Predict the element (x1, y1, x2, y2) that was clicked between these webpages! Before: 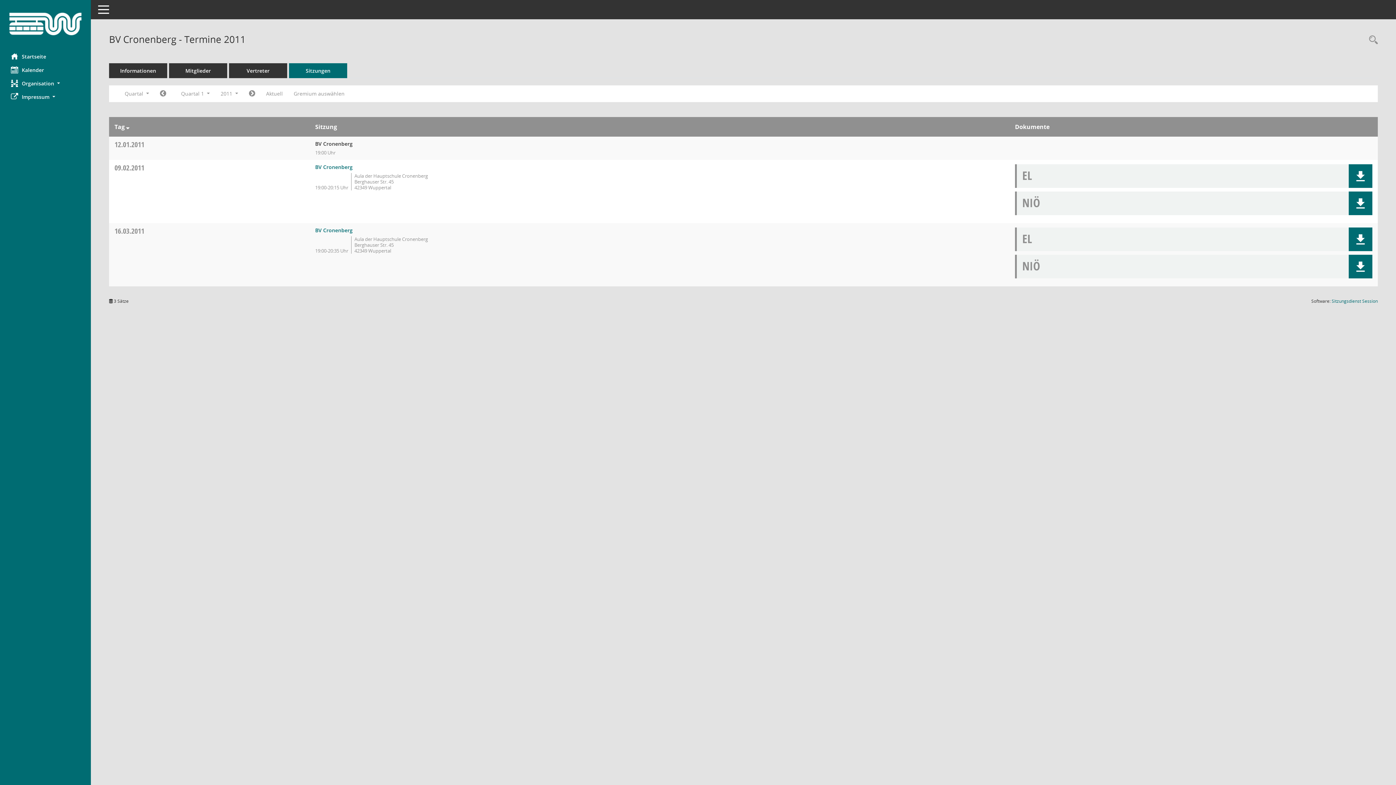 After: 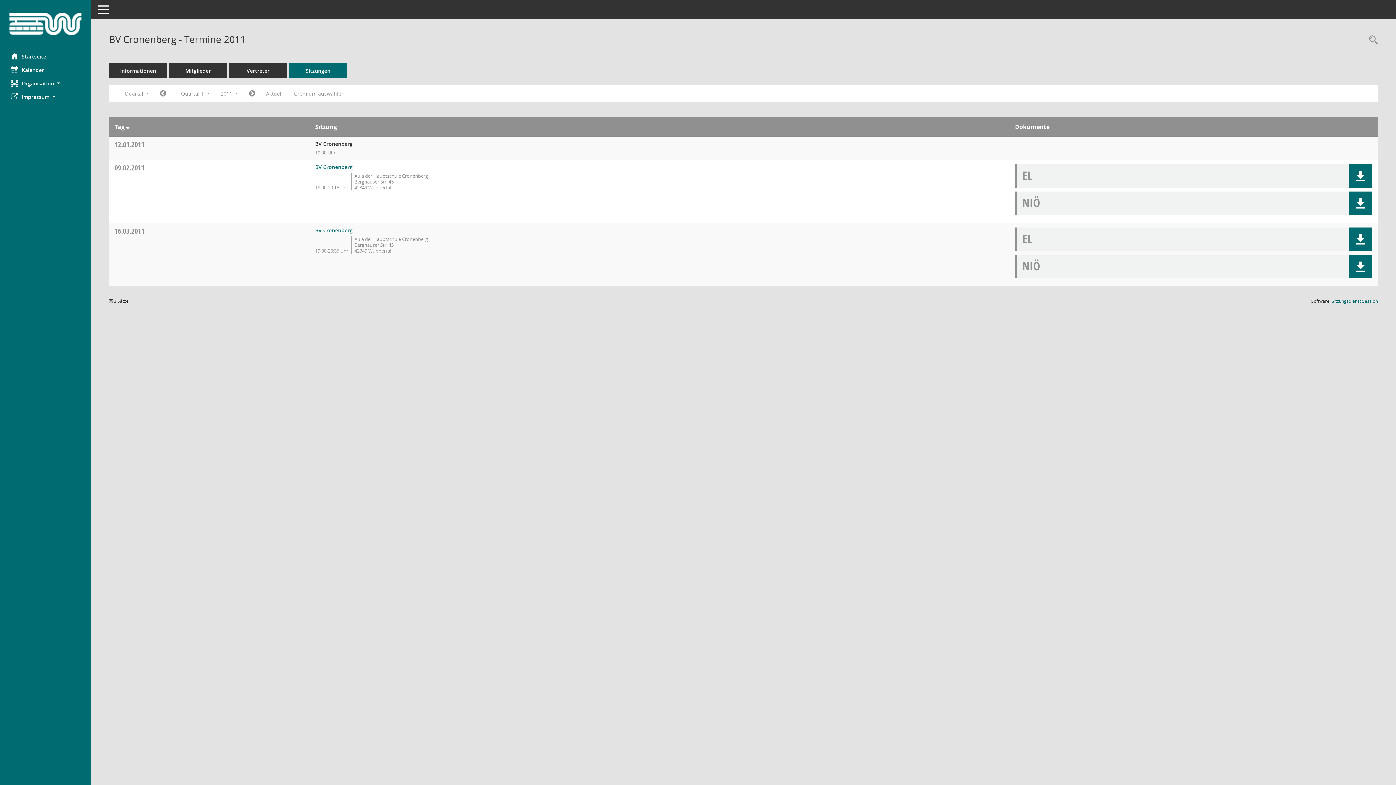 Action: bbox: (114, 162, 144, 172) label: 09.02.2011